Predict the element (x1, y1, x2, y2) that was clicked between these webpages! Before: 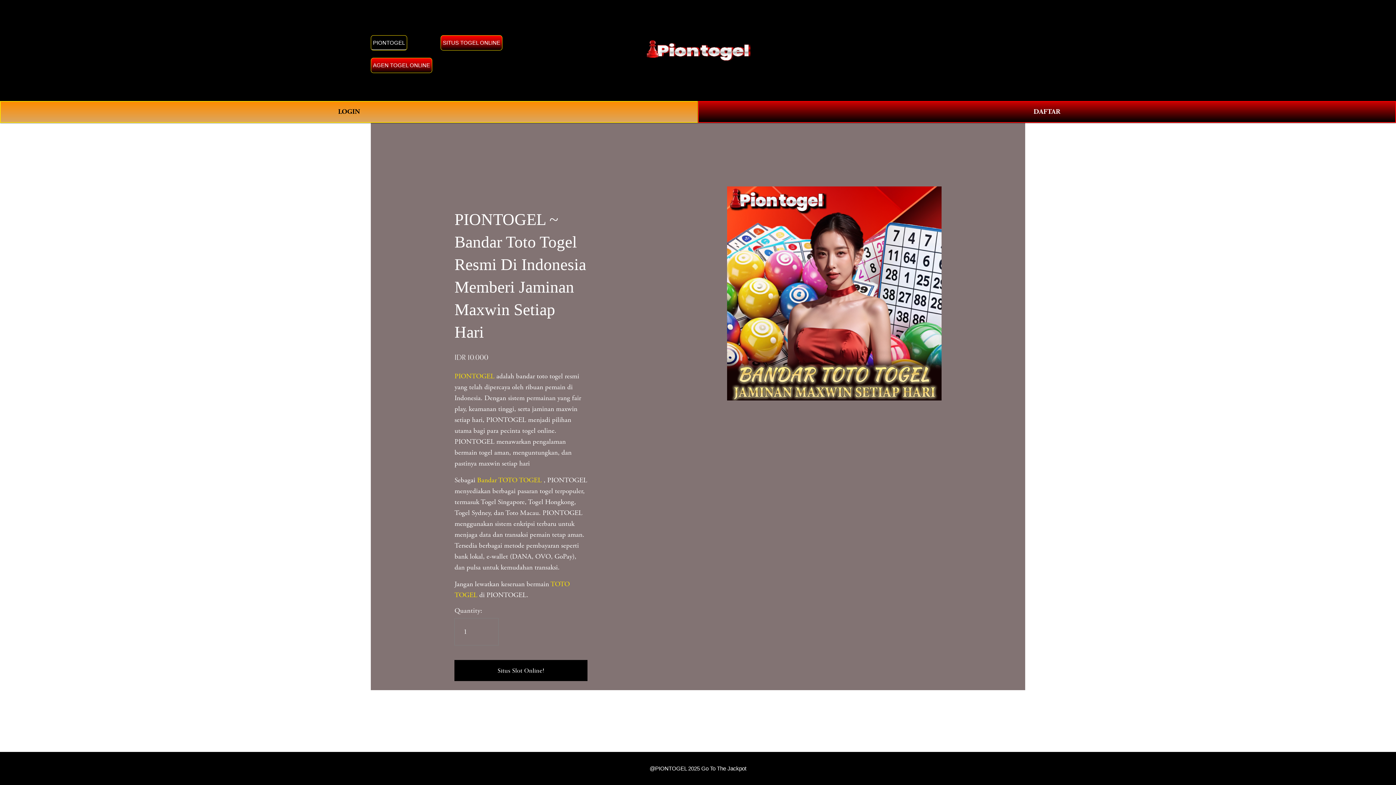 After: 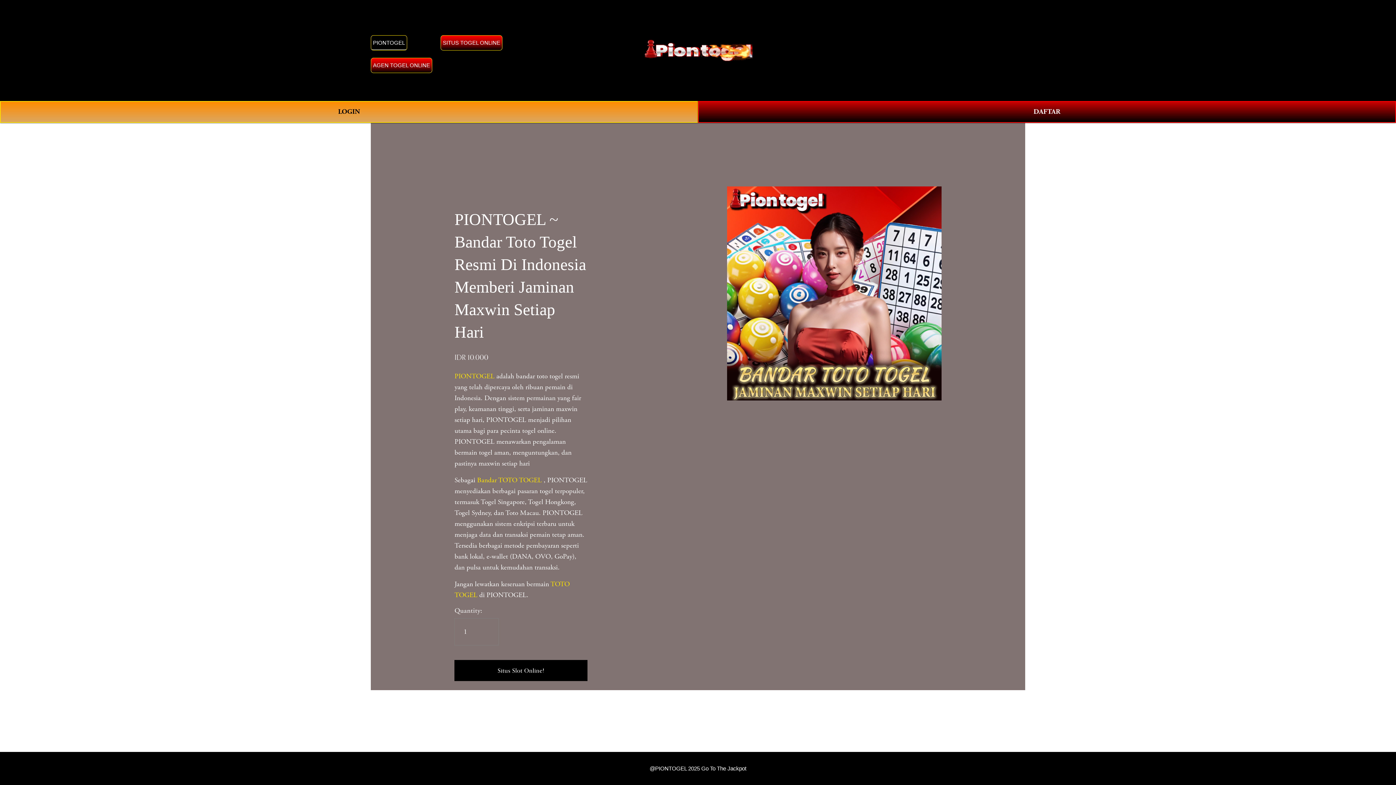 Action: bbox: (440, 35, 502, 50) label: SITUS TOGEL ONLINE